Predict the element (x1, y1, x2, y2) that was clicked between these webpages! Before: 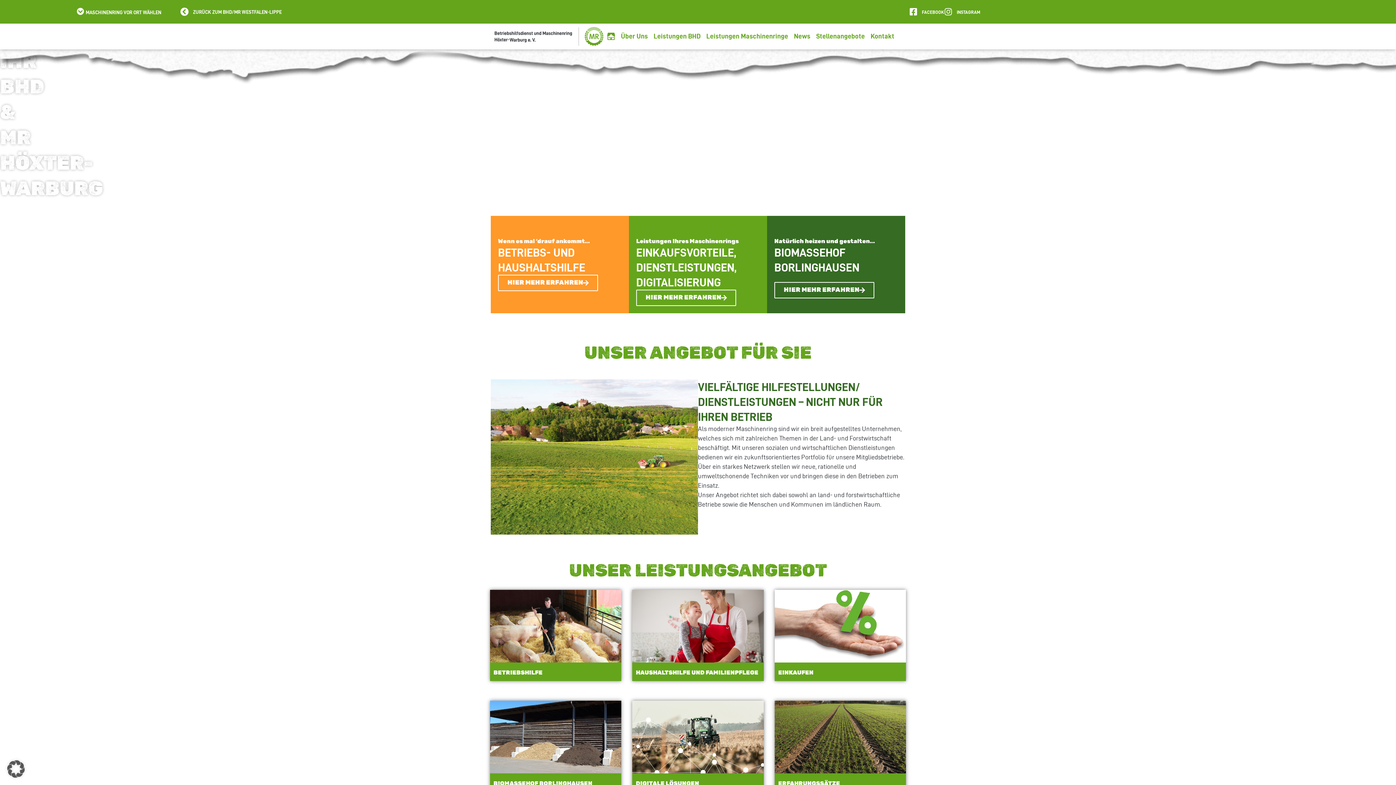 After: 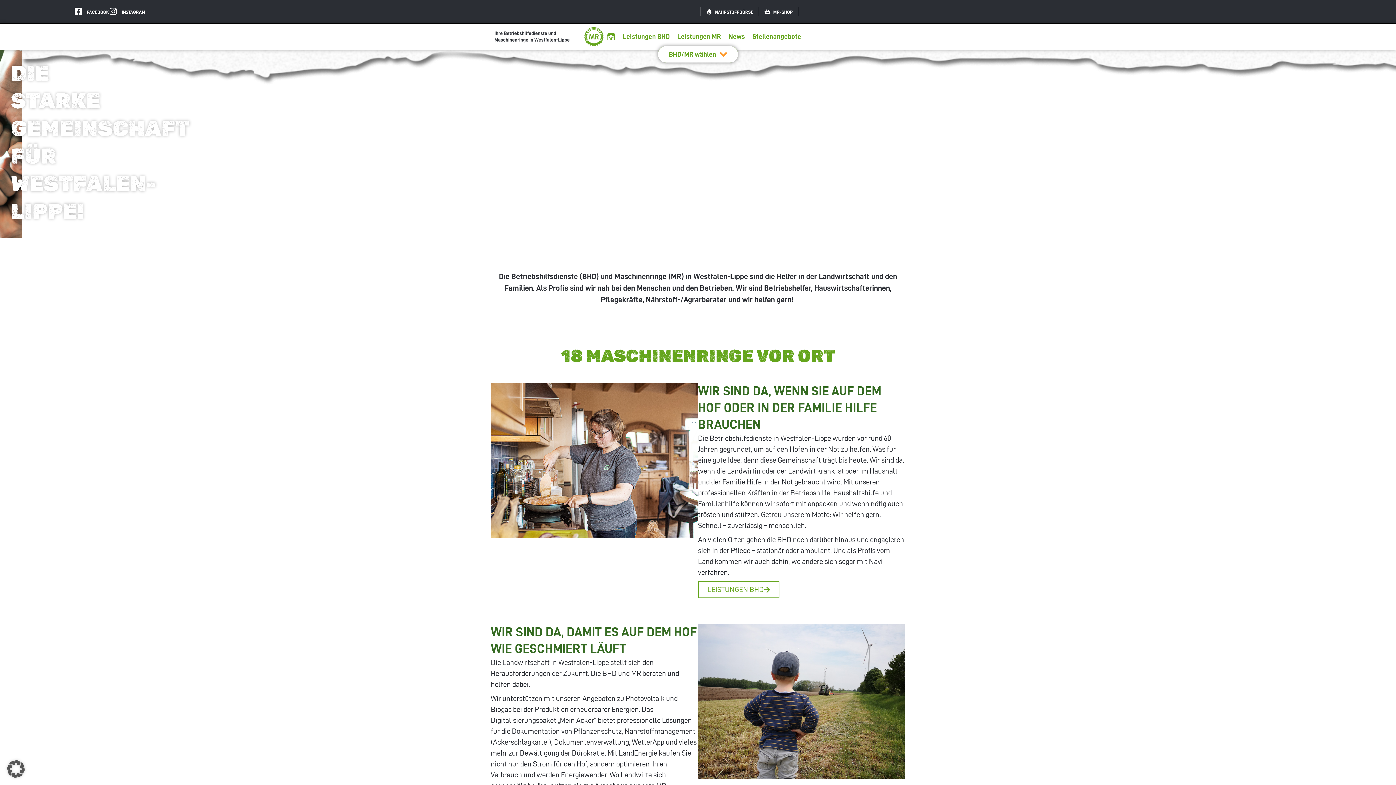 Action: bbox: (193, 9, 281, 15) label: ZURÜCK ZUM BHD/MR WESTFALEN-LIPPE